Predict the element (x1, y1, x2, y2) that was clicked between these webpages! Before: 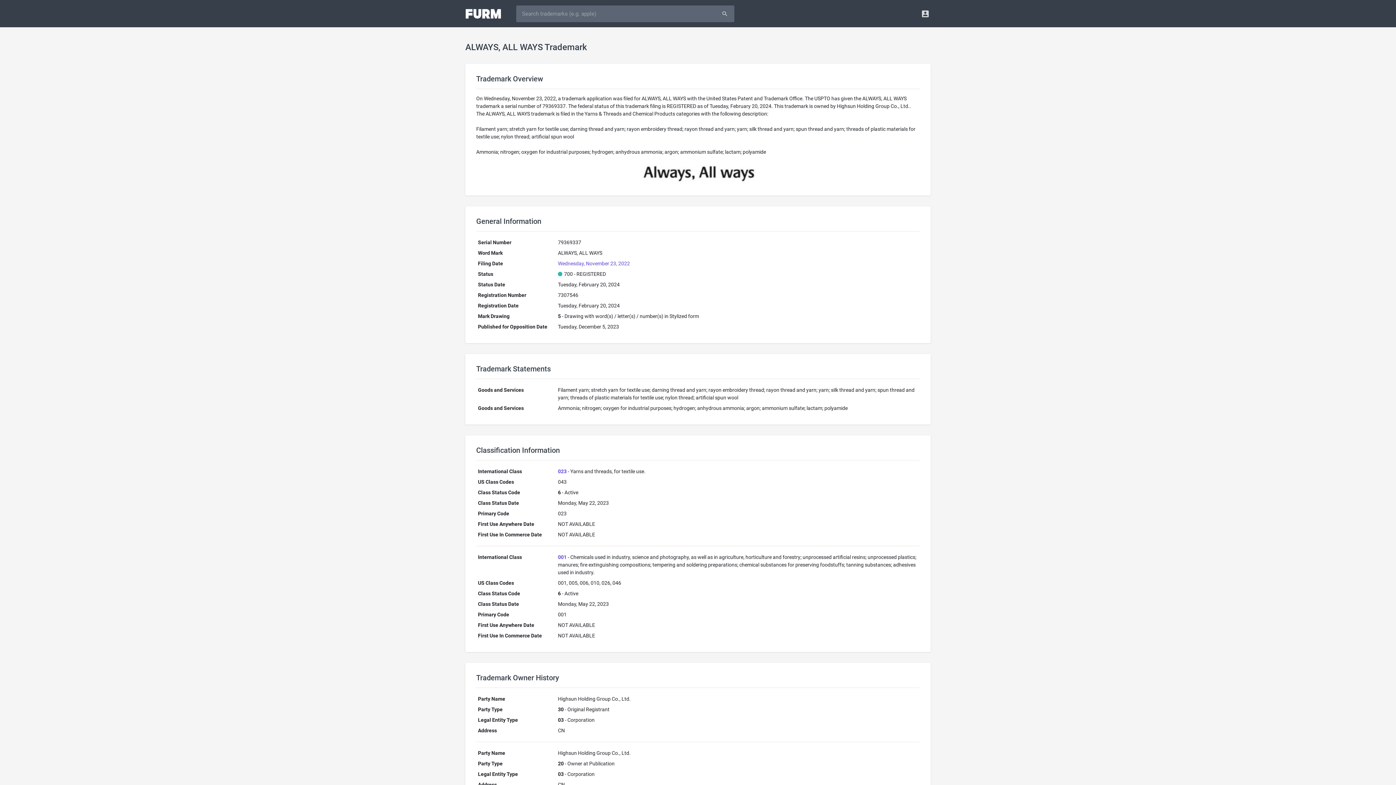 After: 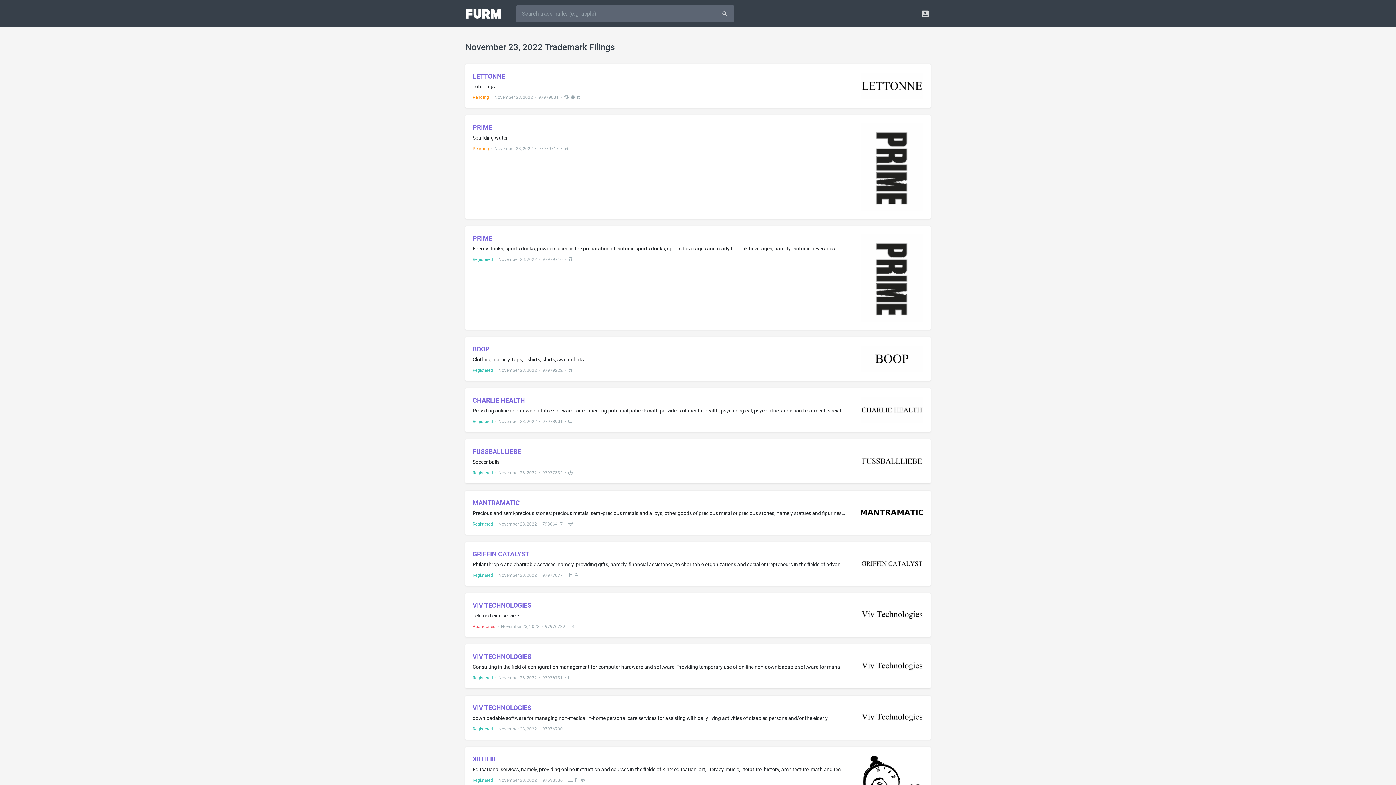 Action: bbox: (558, 260, 630, 266) label: Wednesday, November 23, 2022